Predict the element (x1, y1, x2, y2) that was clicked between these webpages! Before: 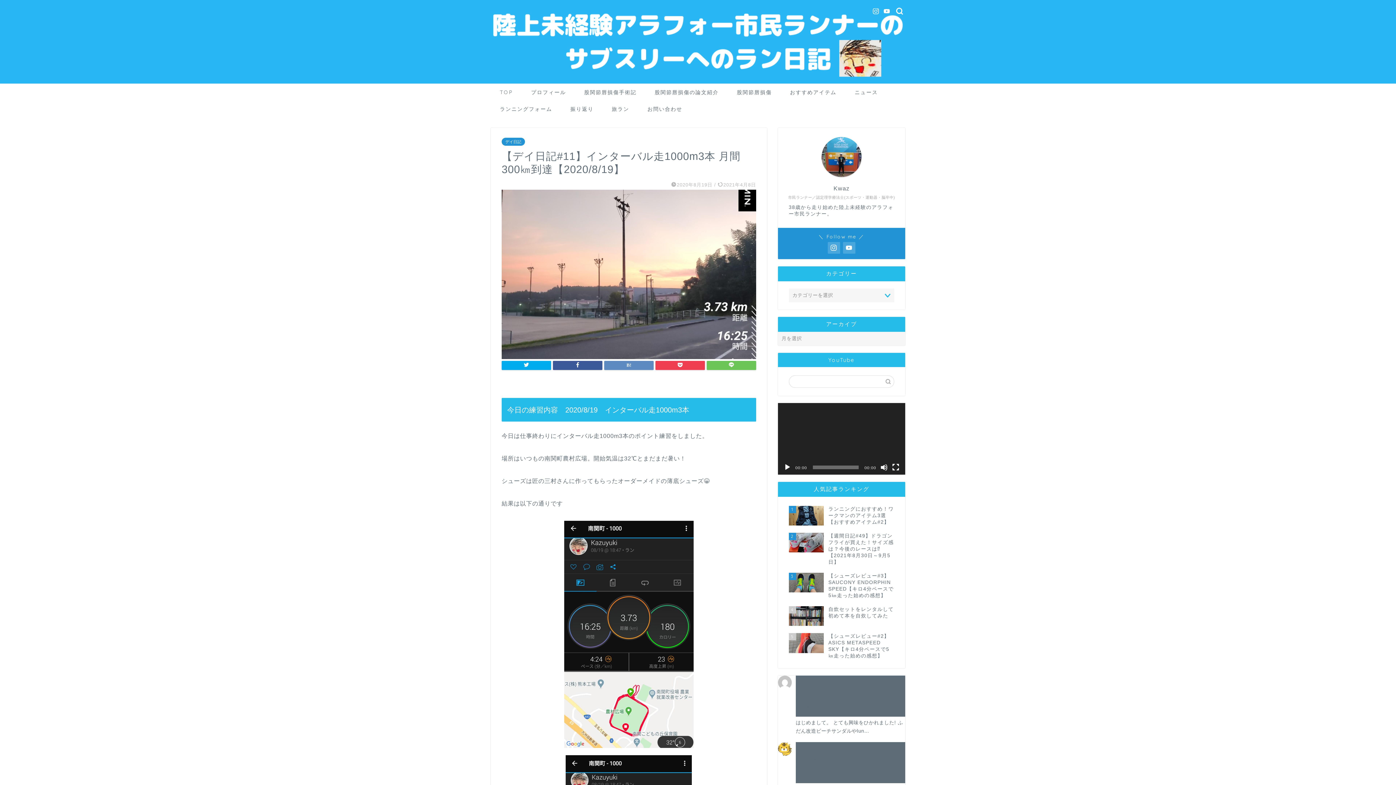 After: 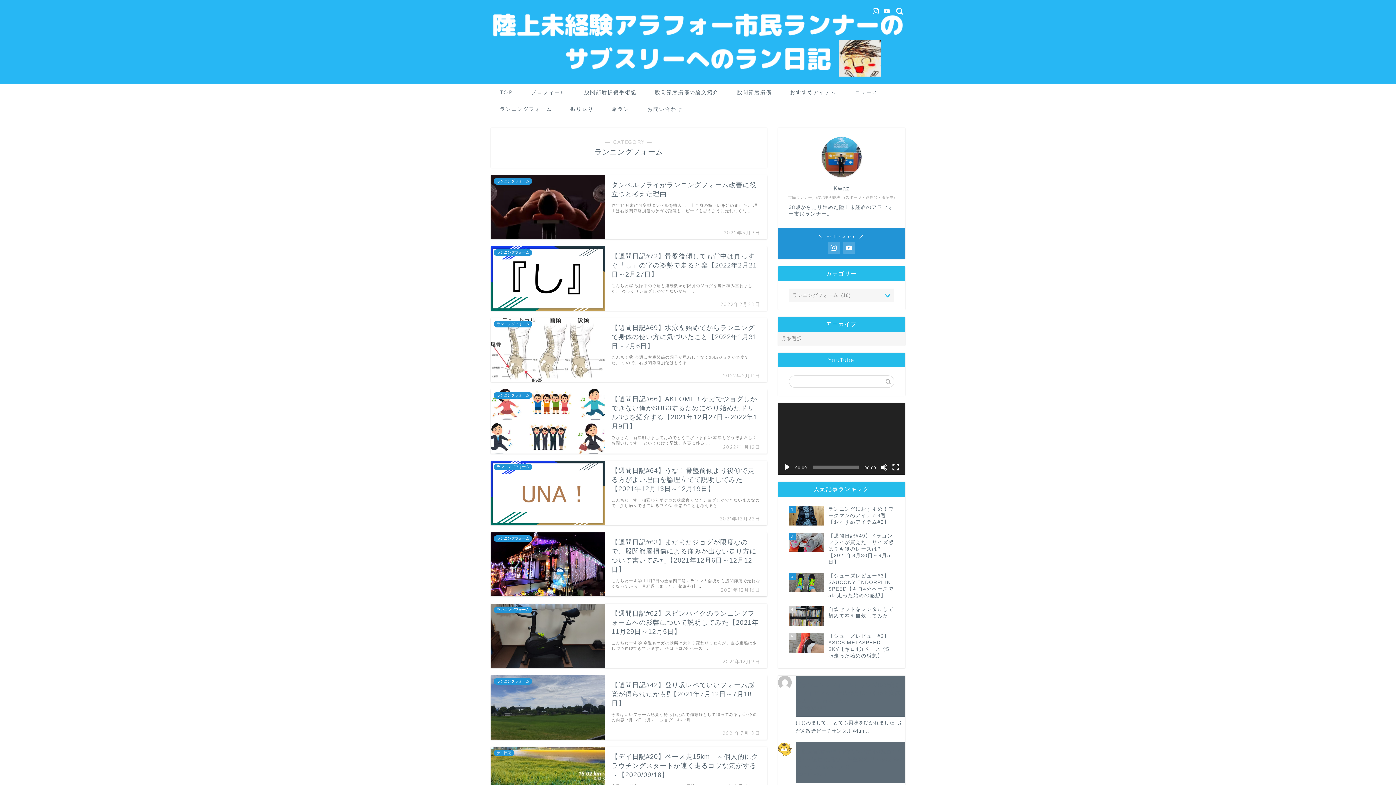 Action: bbox: (490, 100, 561, 116) label: ランニングフォーム